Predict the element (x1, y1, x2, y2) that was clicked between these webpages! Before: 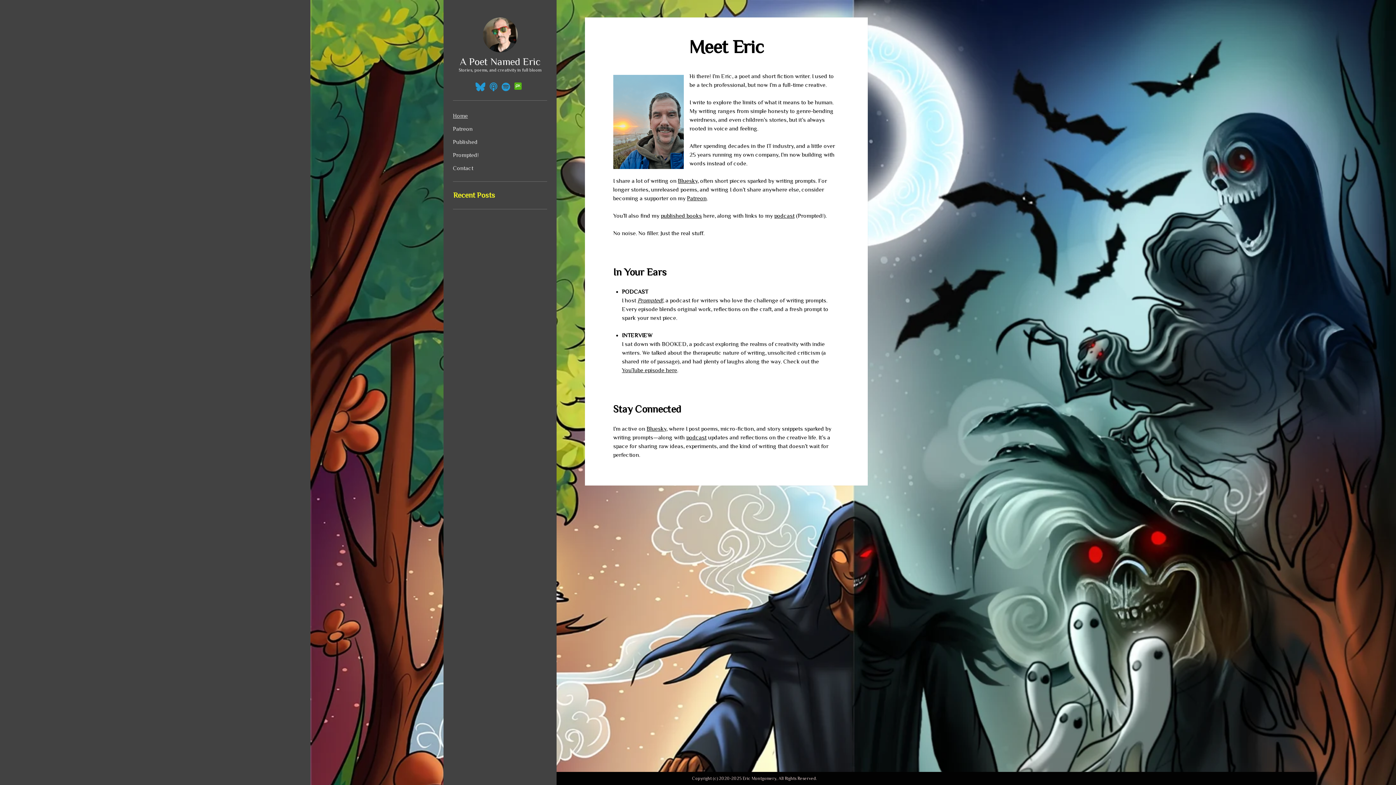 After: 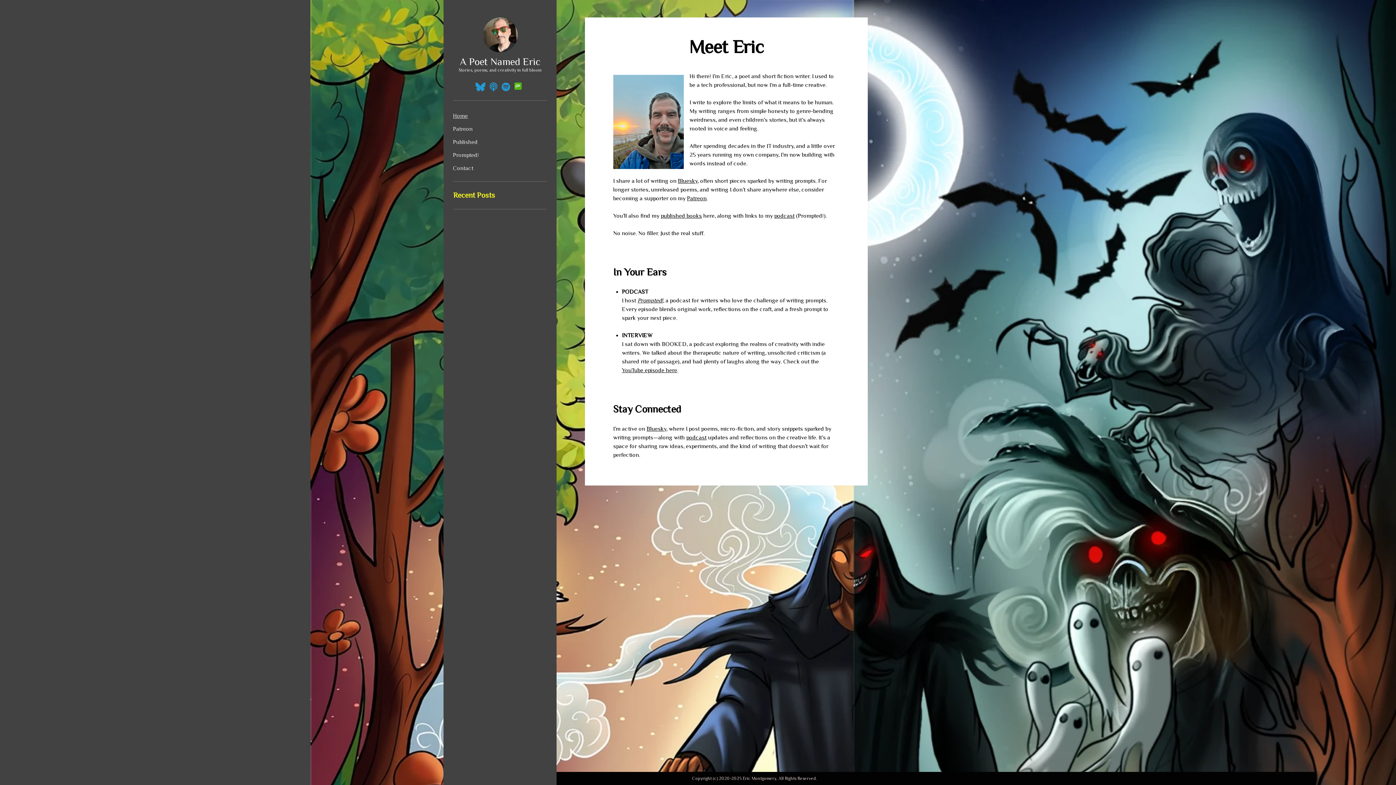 Action: bbox: (501, 82, 510, 91) label: spotify